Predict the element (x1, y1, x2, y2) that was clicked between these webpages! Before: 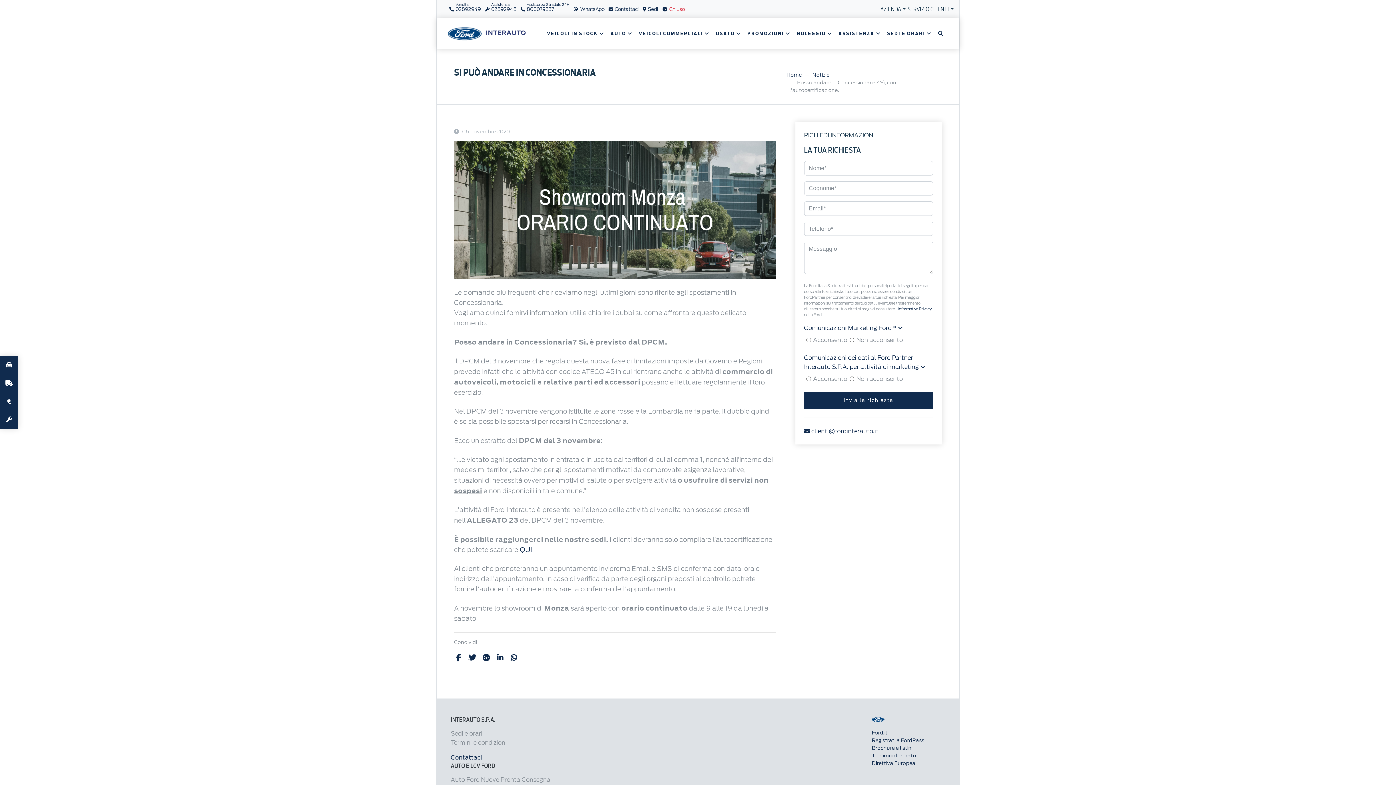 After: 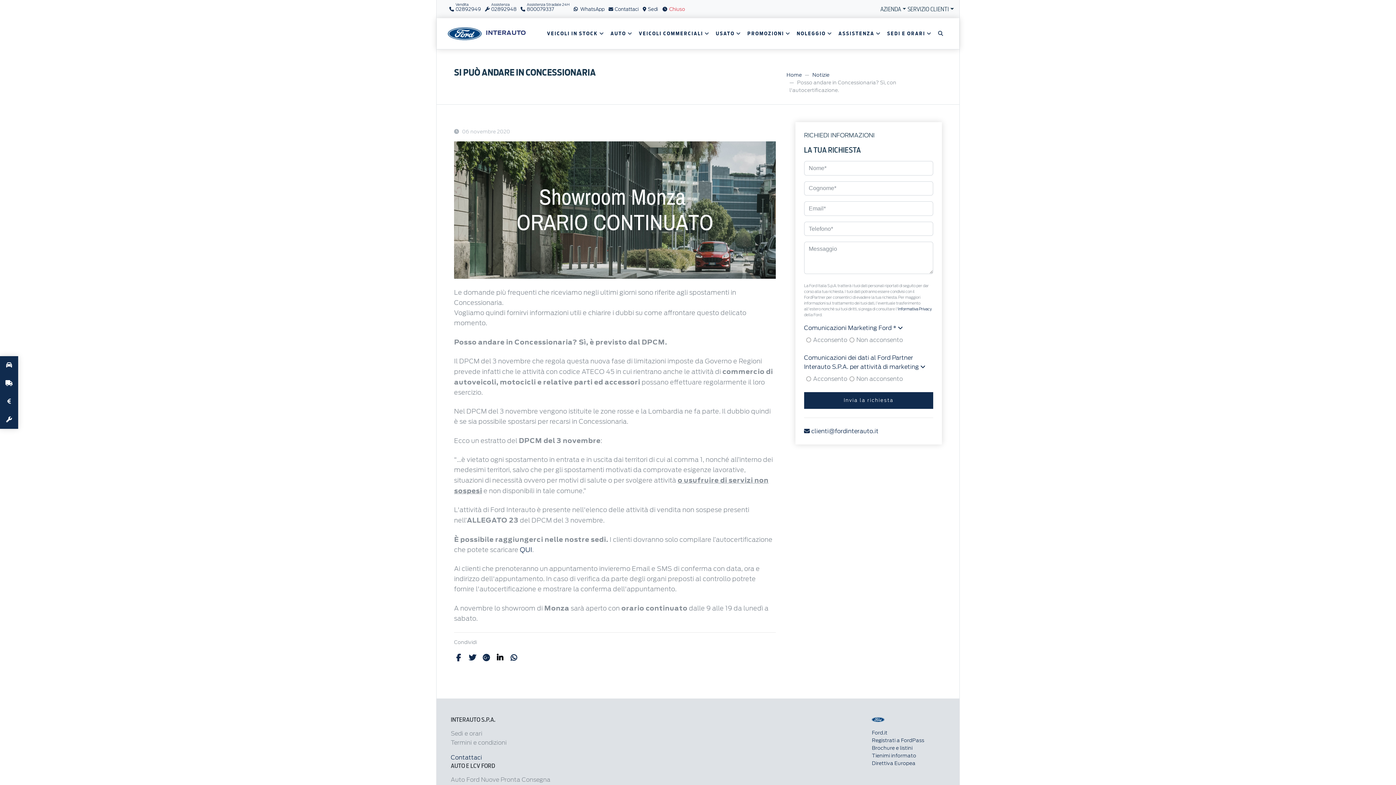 Action: bbox: (495, 653, 504, 662)